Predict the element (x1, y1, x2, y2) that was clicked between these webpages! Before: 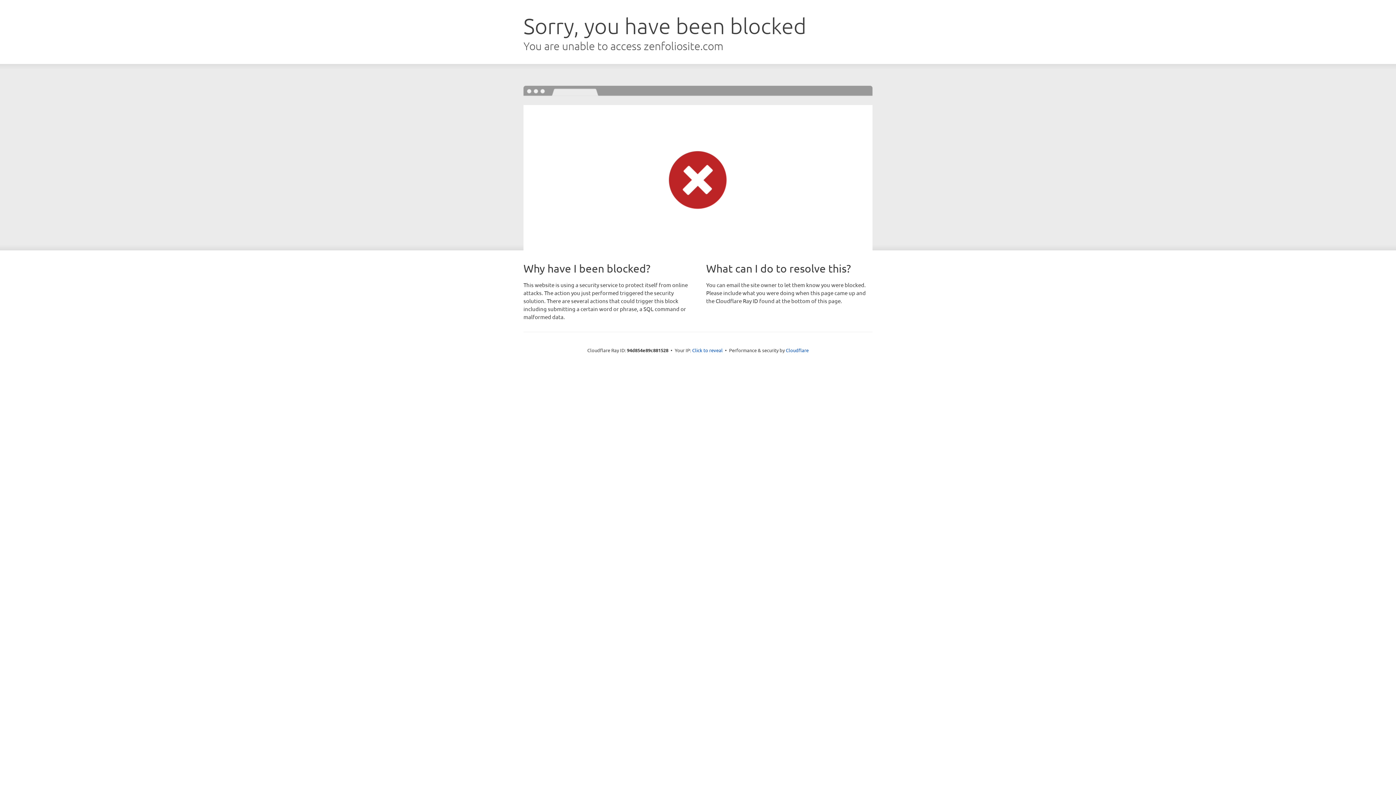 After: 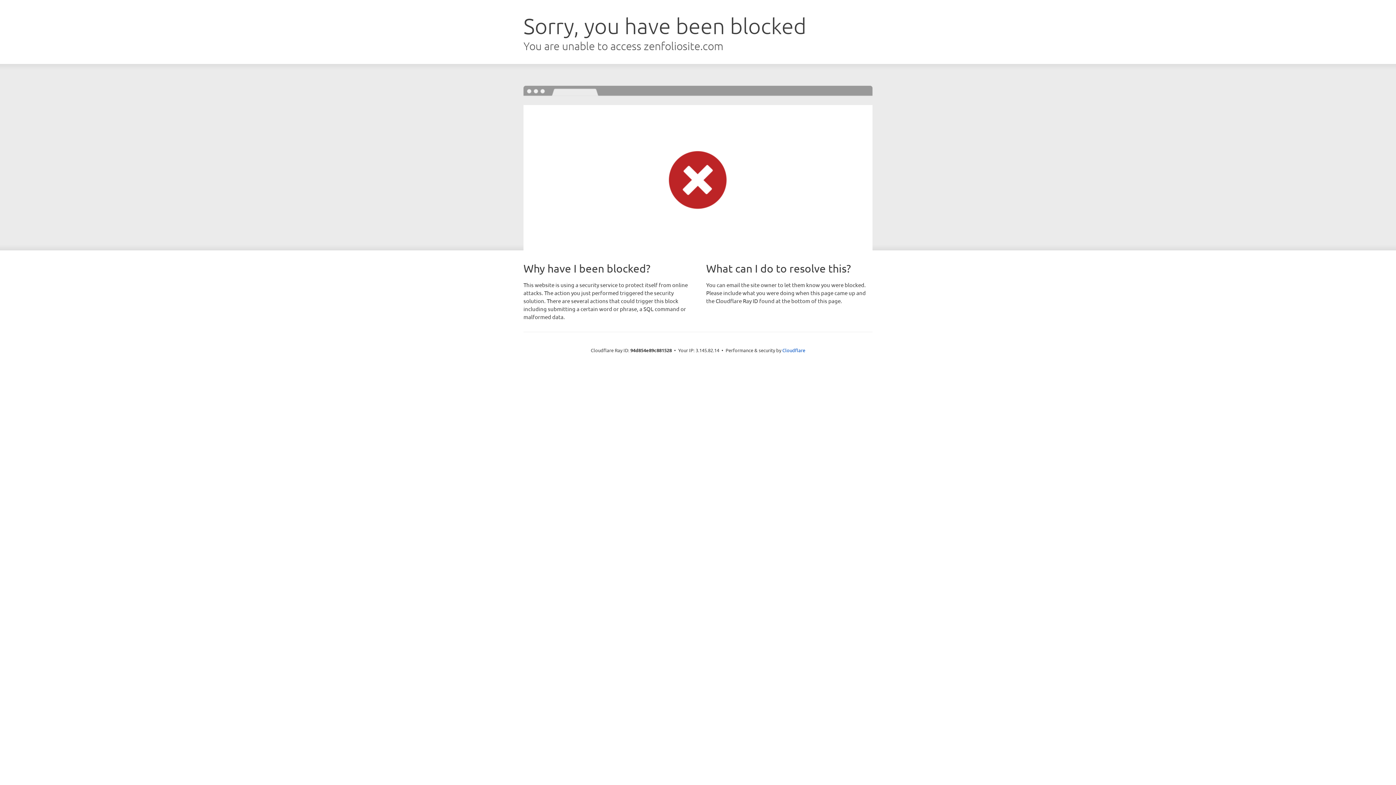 Action: bbox: (692, 346, 722, 353) label: Click to reveal